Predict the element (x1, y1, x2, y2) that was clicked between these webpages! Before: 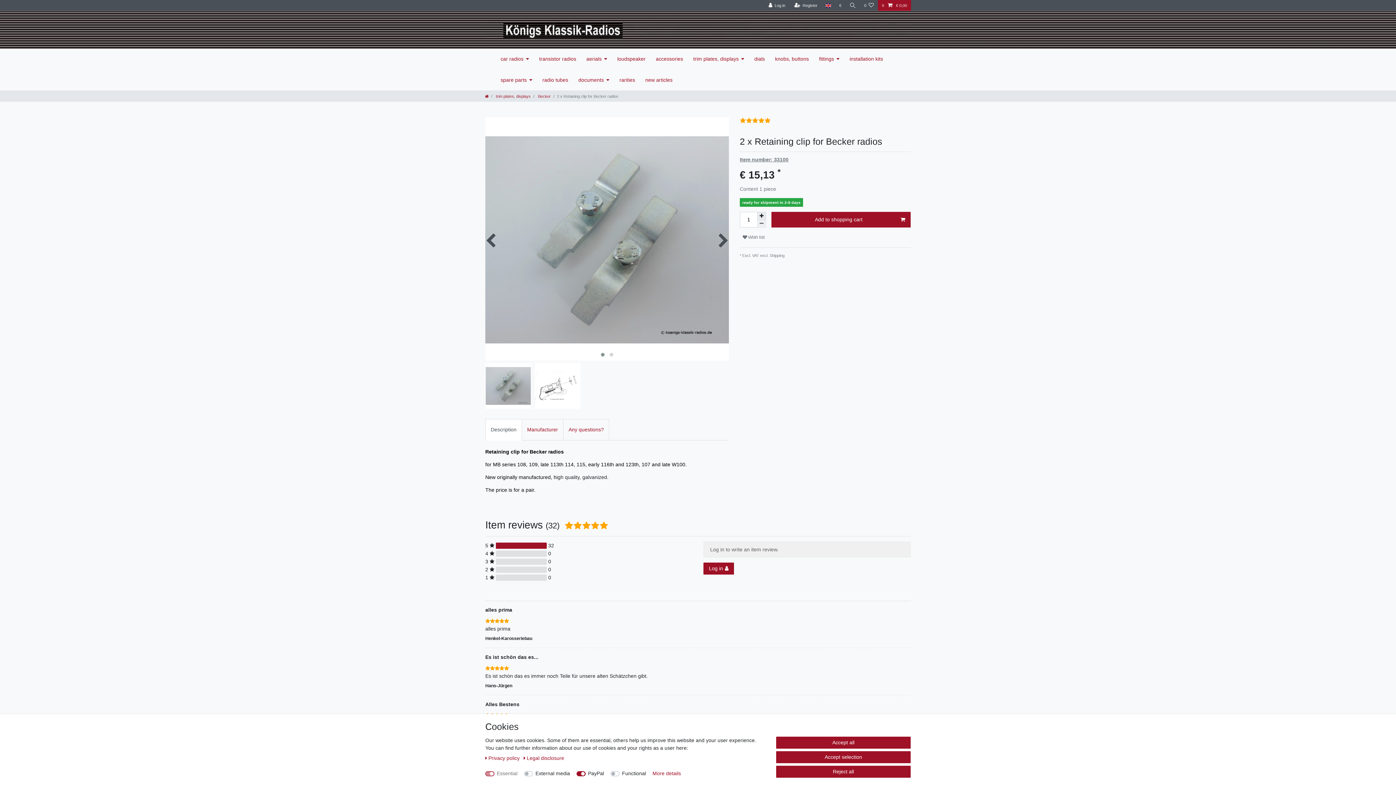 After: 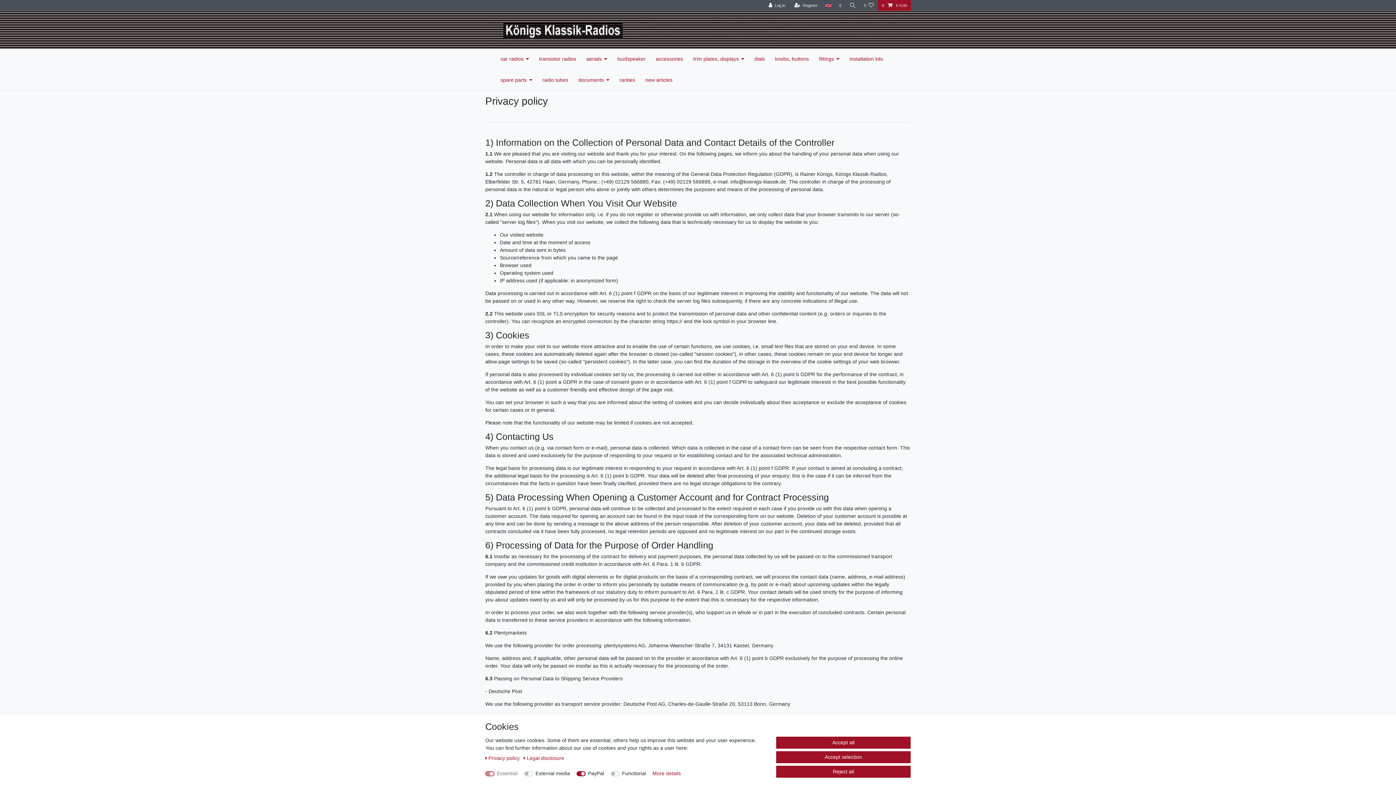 Action: label: Privacy policy  bbox: (485, 755, 521, 761)